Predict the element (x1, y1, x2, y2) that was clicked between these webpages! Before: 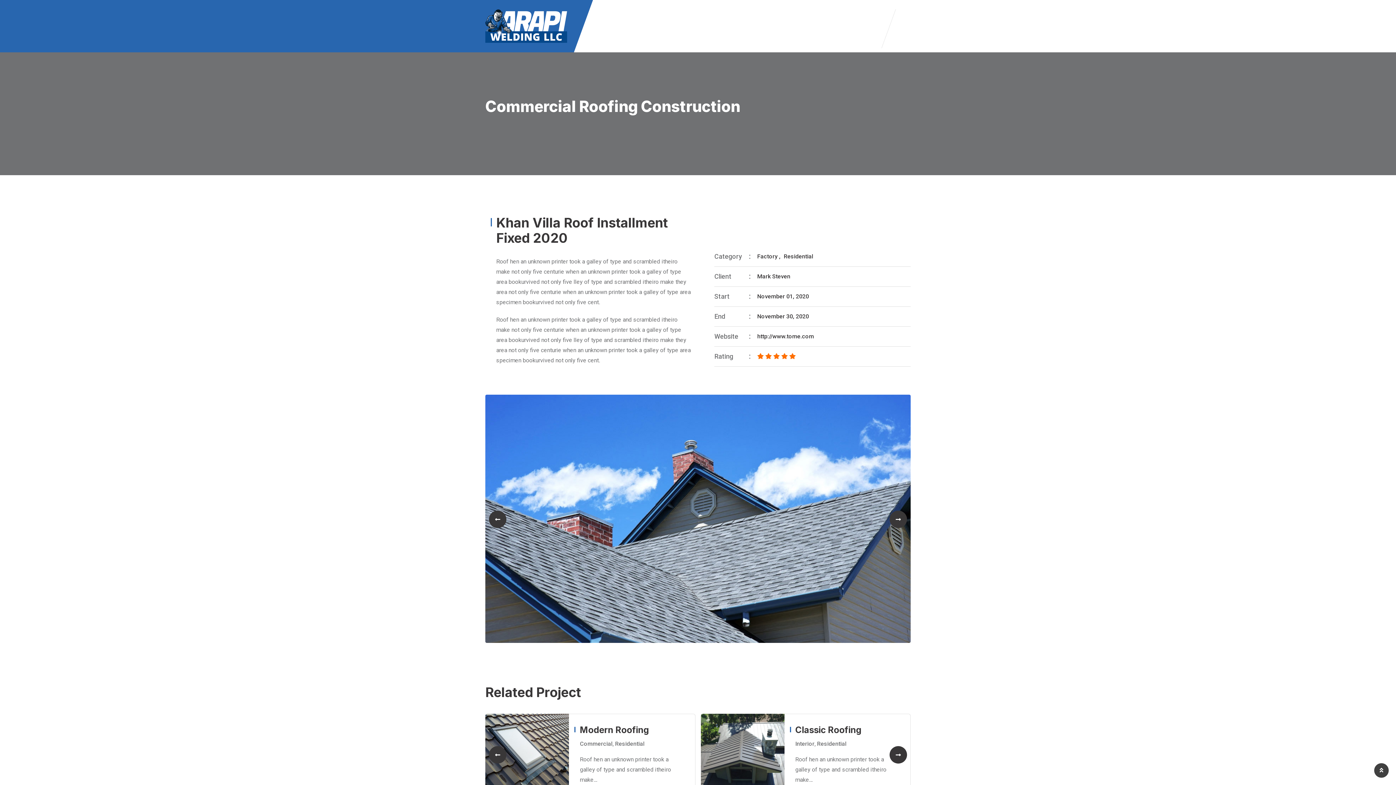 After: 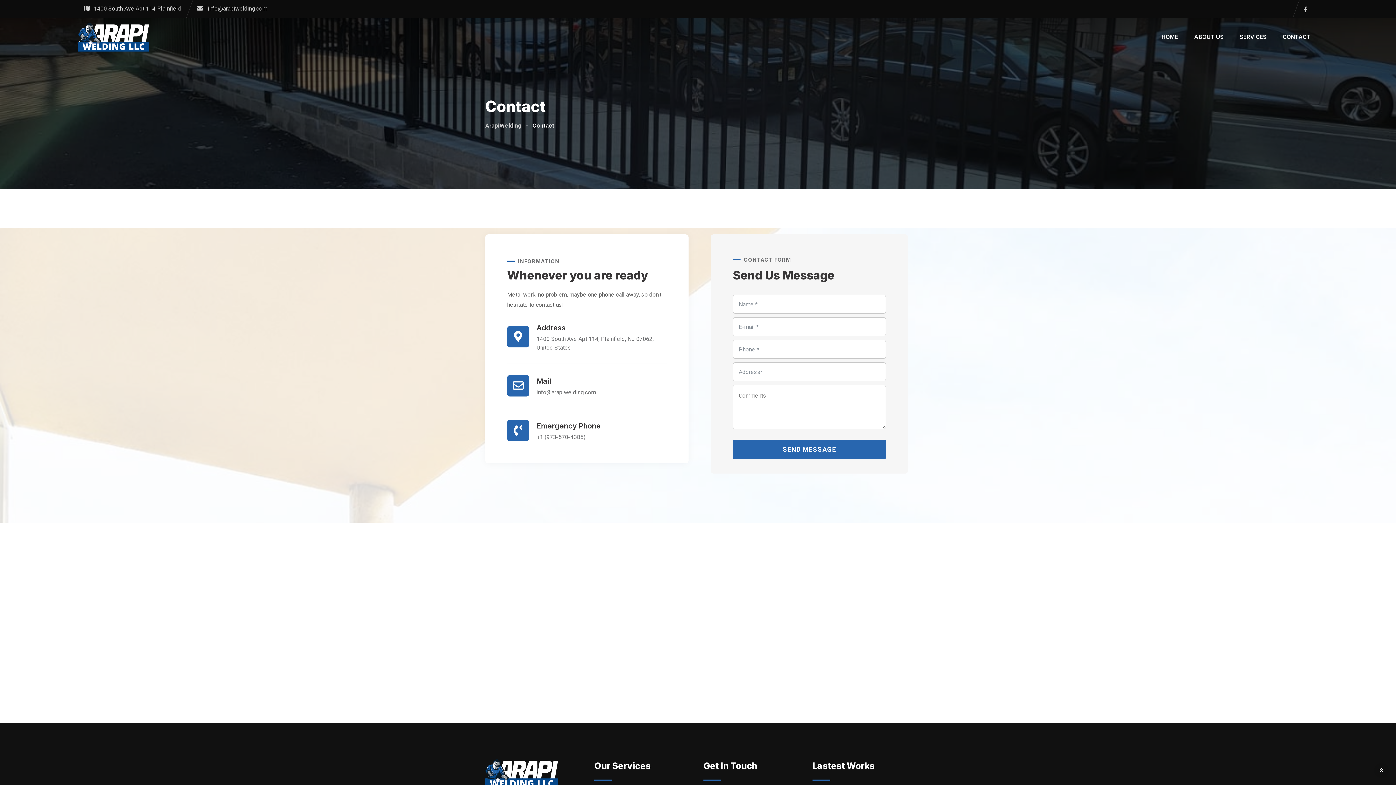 Action: label: CONTACT bbox: (698, 10, 734, 42)